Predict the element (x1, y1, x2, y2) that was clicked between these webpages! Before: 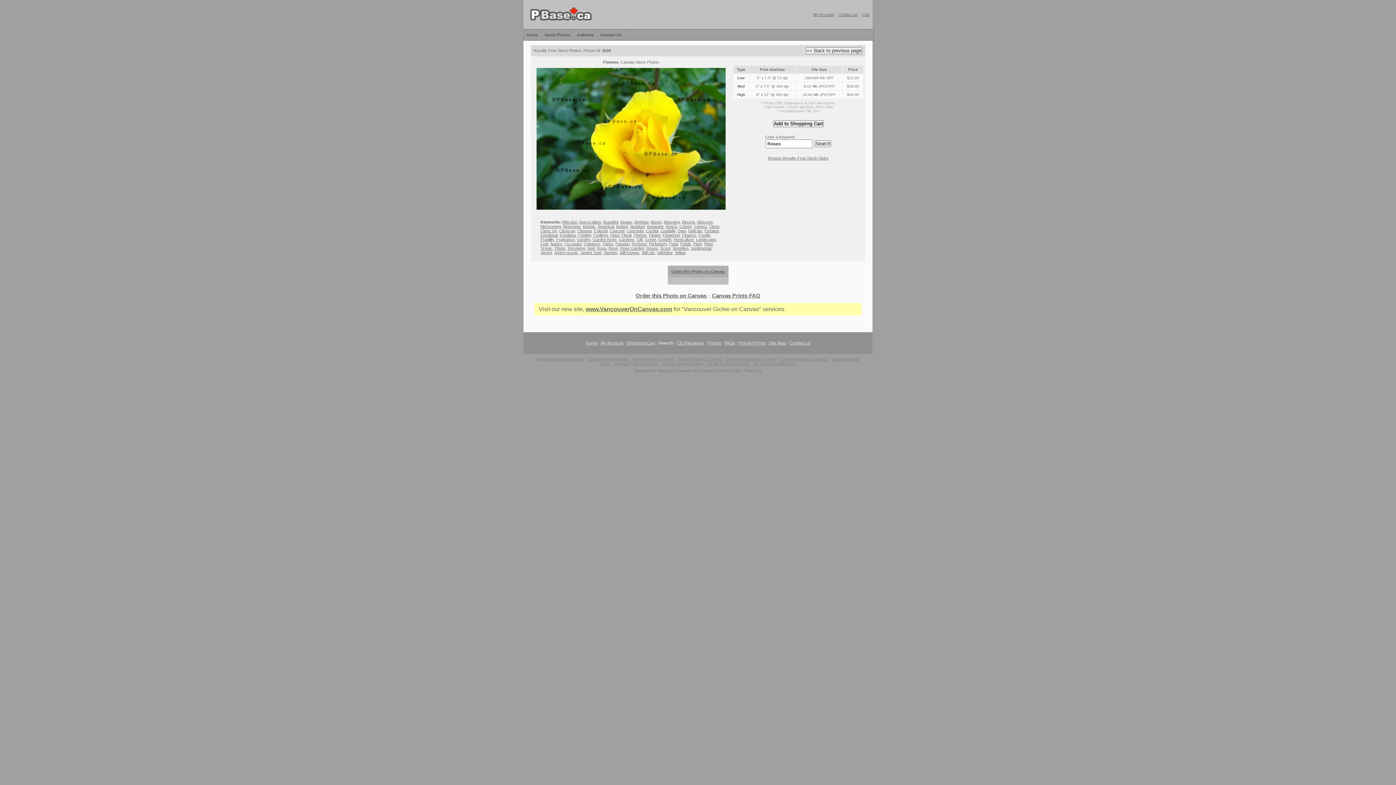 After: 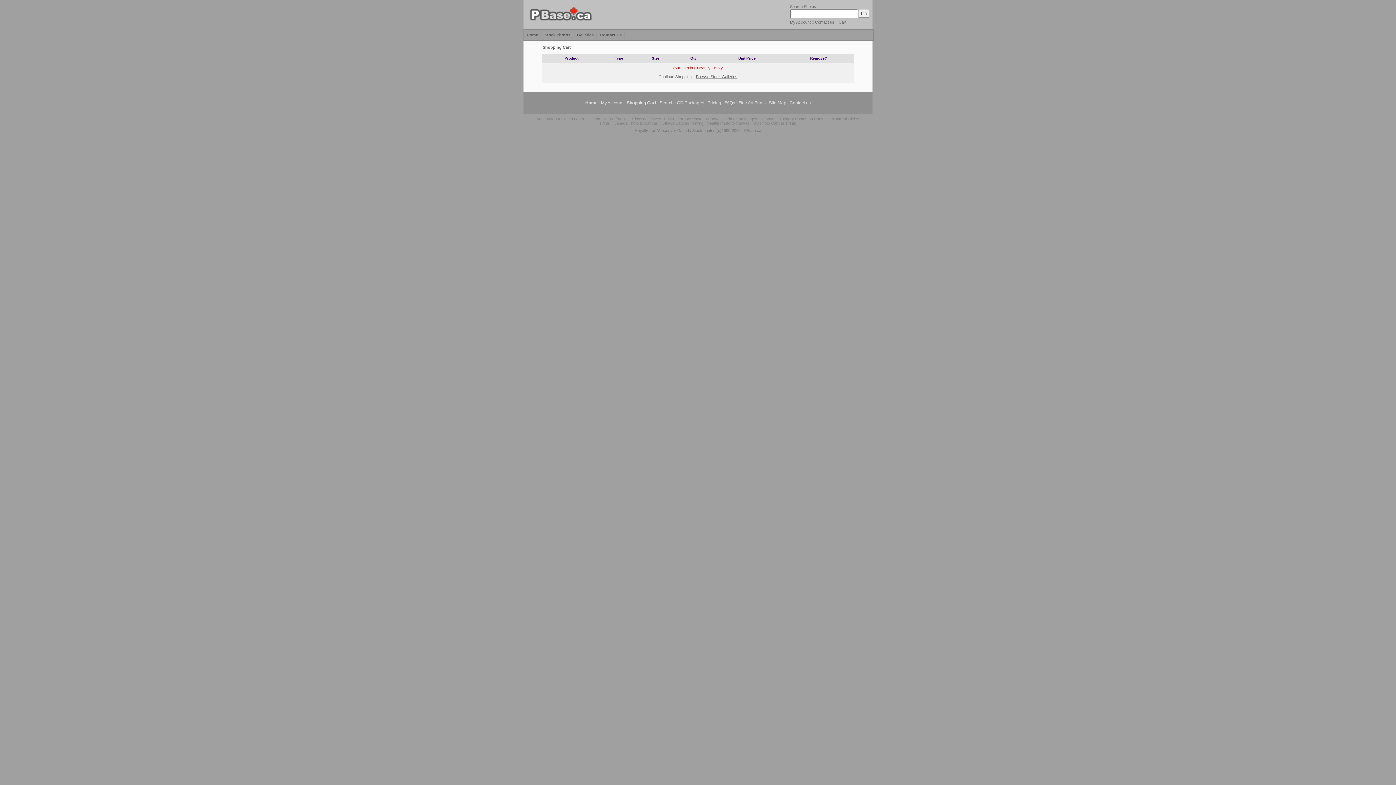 Action: label: Shopping Cart bbox: (626, 340, 655, 345)